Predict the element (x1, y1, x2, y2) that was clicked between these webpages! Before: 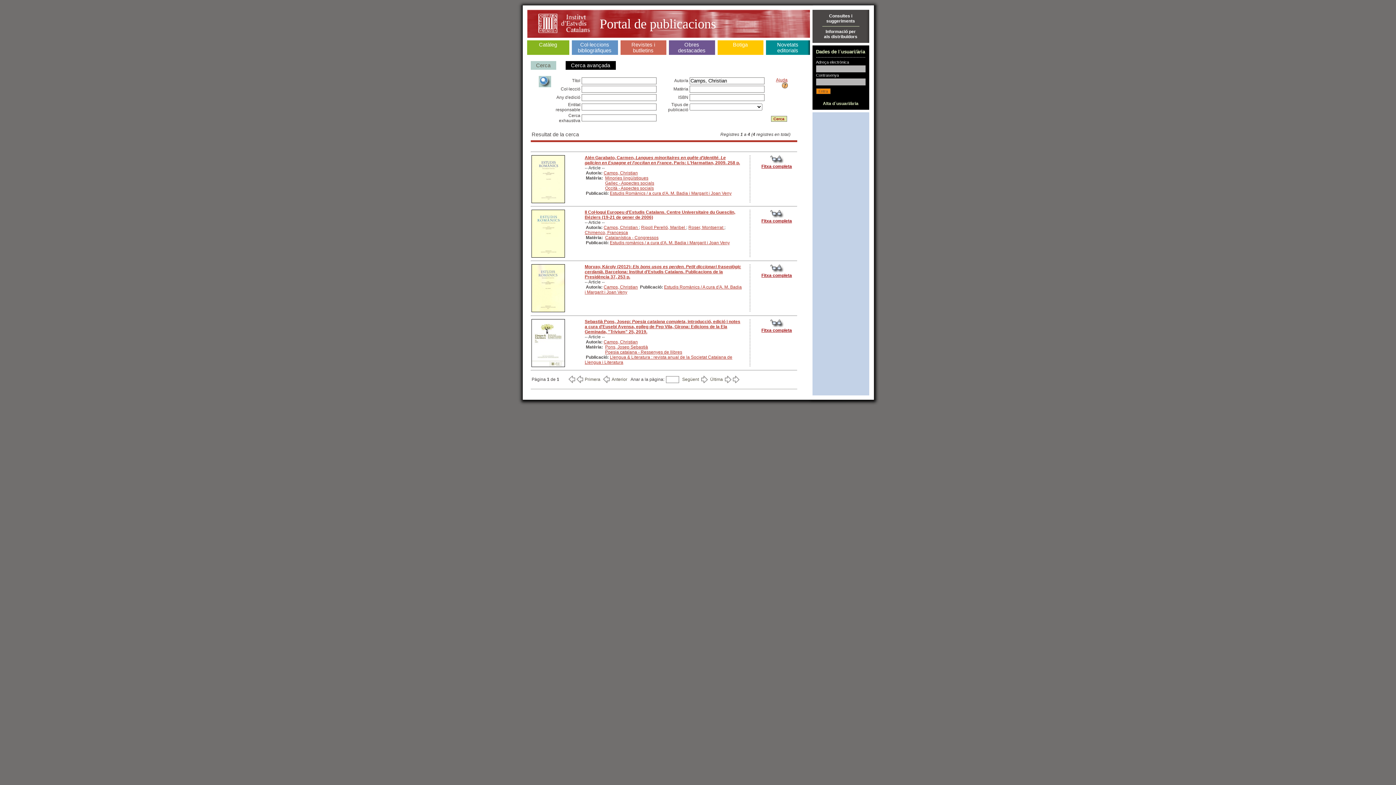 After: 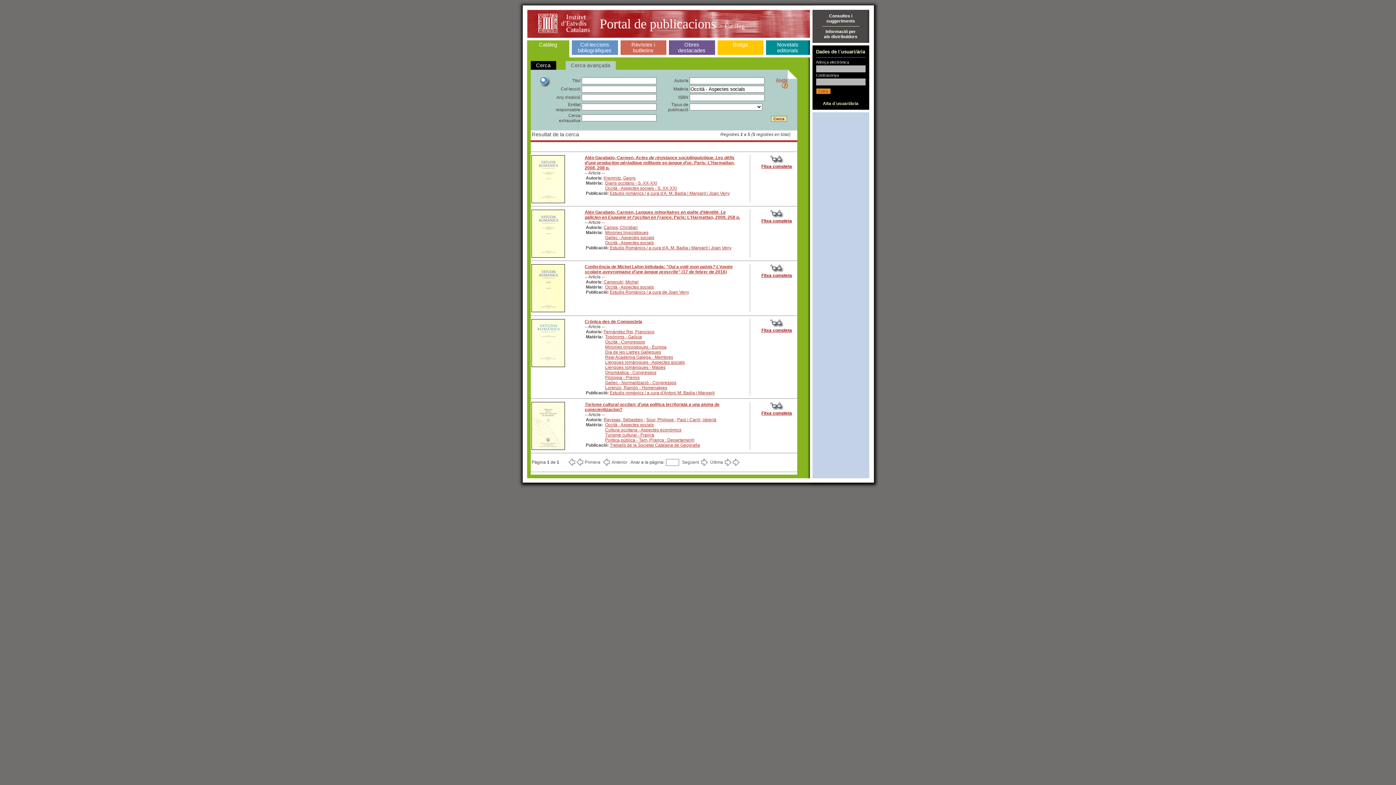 Action: label: Occità - Aspectes socials bbox: (605, 185, 654, 190)